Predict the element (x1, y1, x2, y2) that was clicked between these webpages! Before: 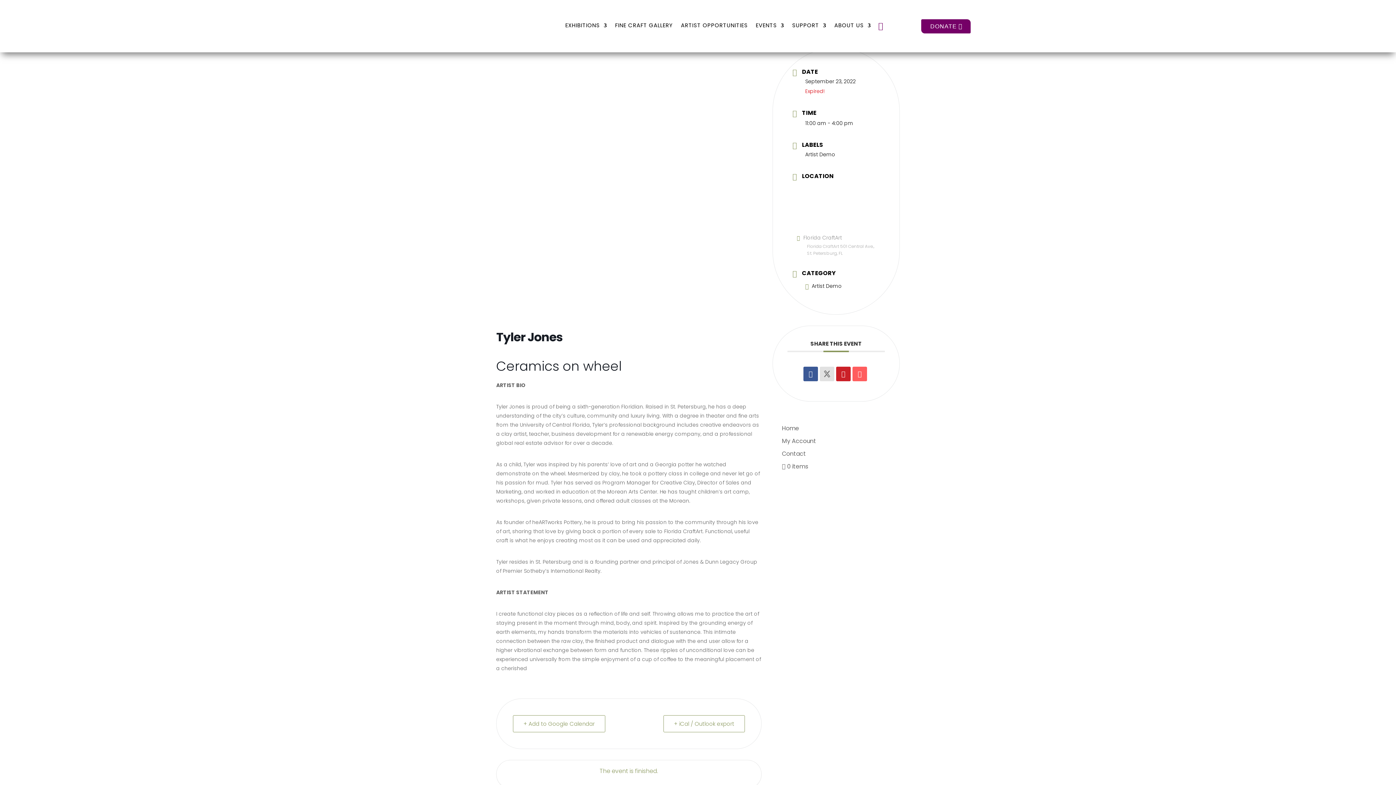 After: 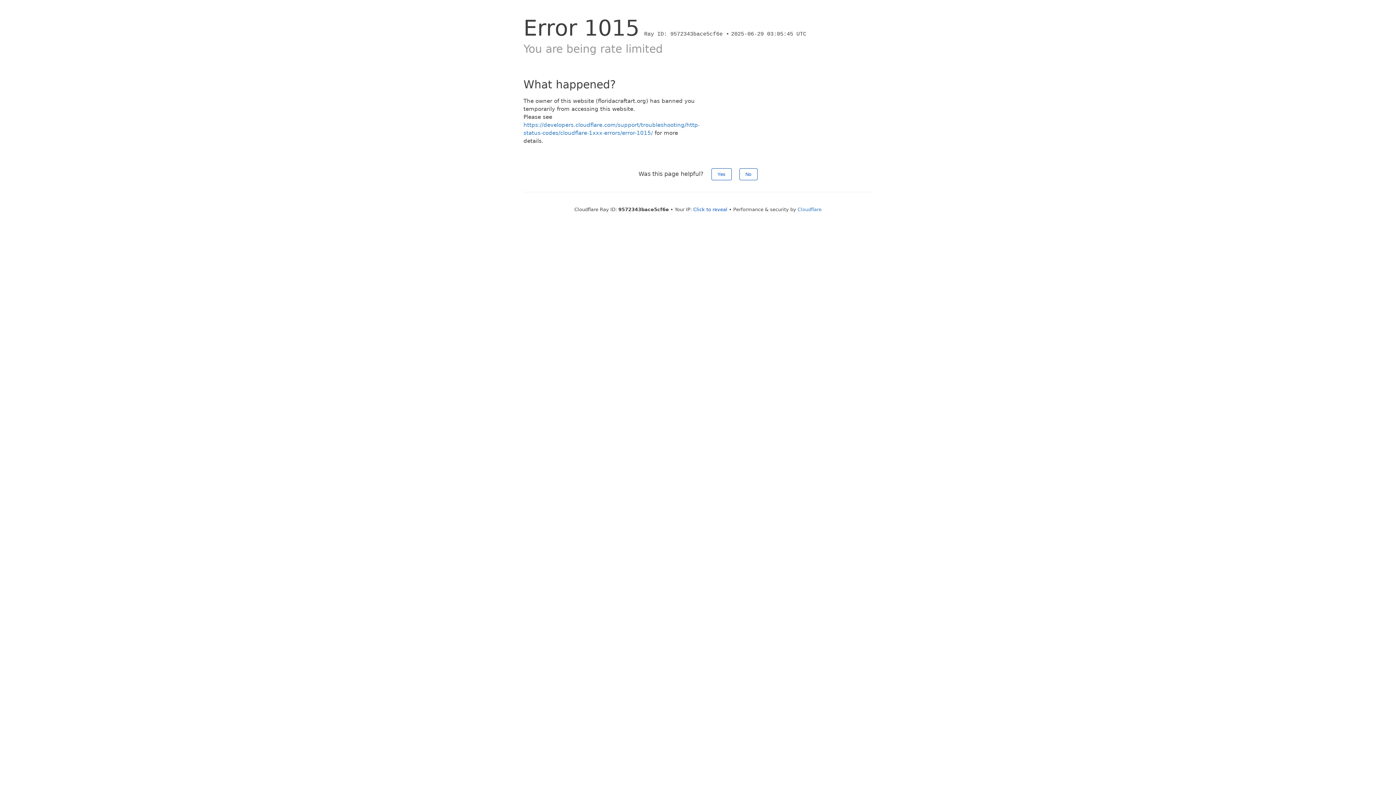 Action: bbox: (425, 7, 523, 45)